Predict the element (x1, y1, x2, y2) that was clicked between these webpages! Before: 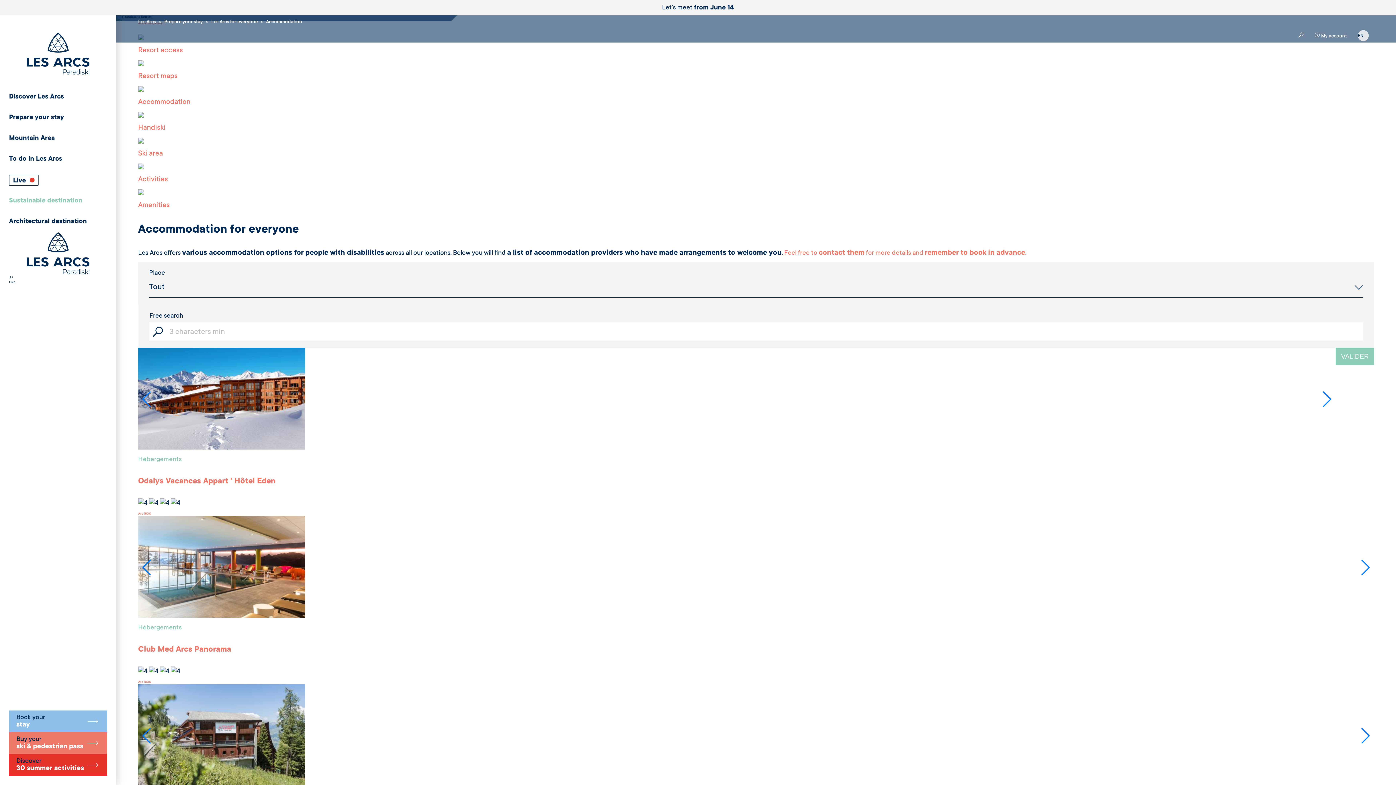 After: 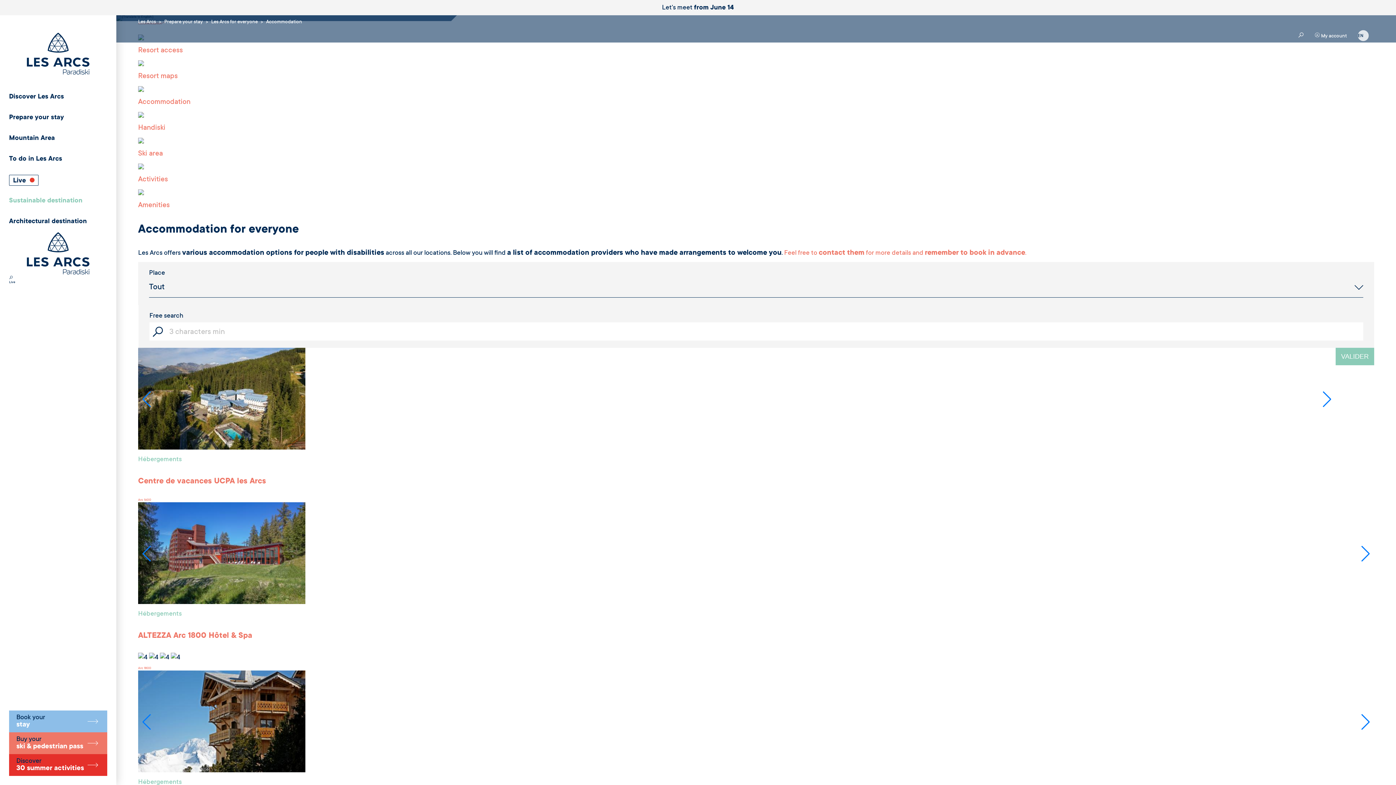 Action: label: Hébergements

Odalys Vacances Appart ' Hôtel Eden

   

Arc 1800 bbox: (138, 454, 1336, 515)